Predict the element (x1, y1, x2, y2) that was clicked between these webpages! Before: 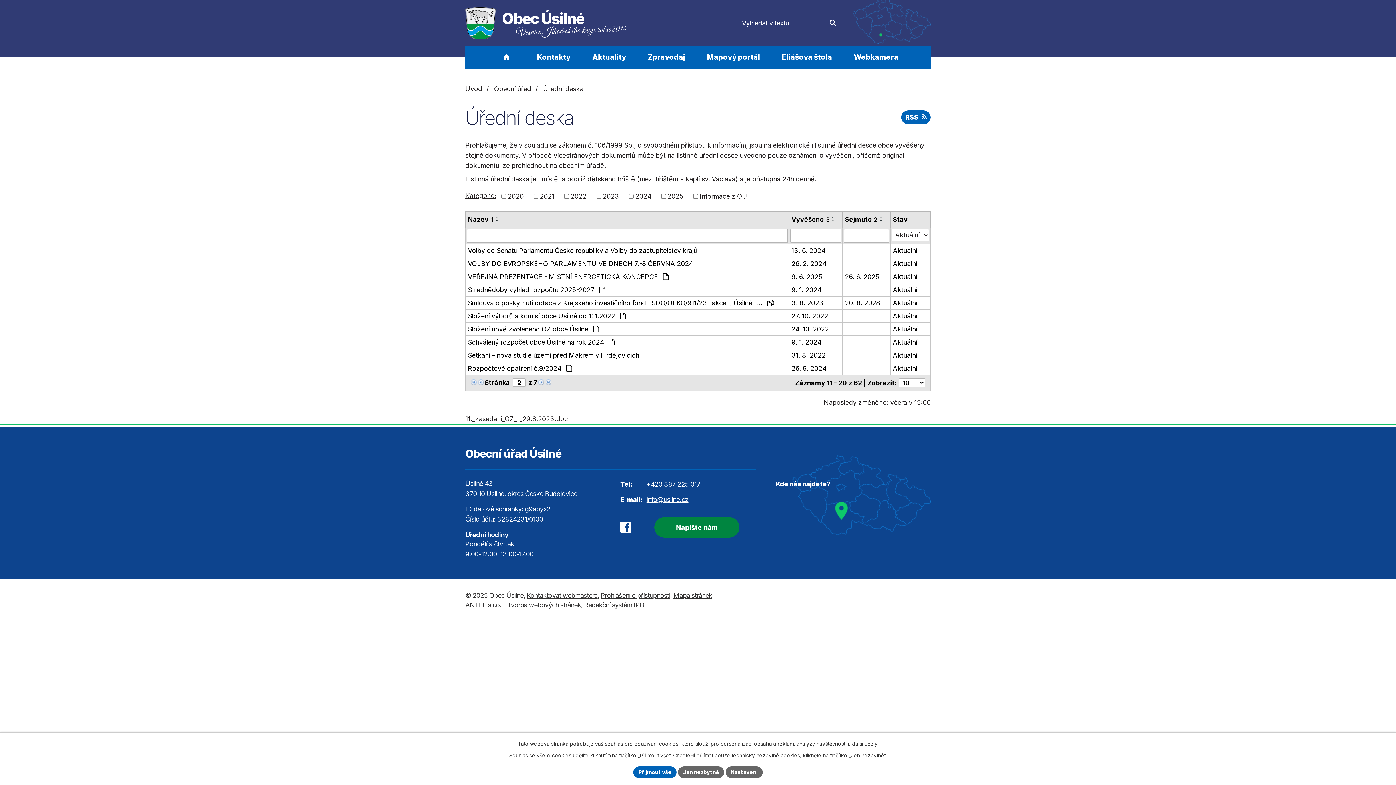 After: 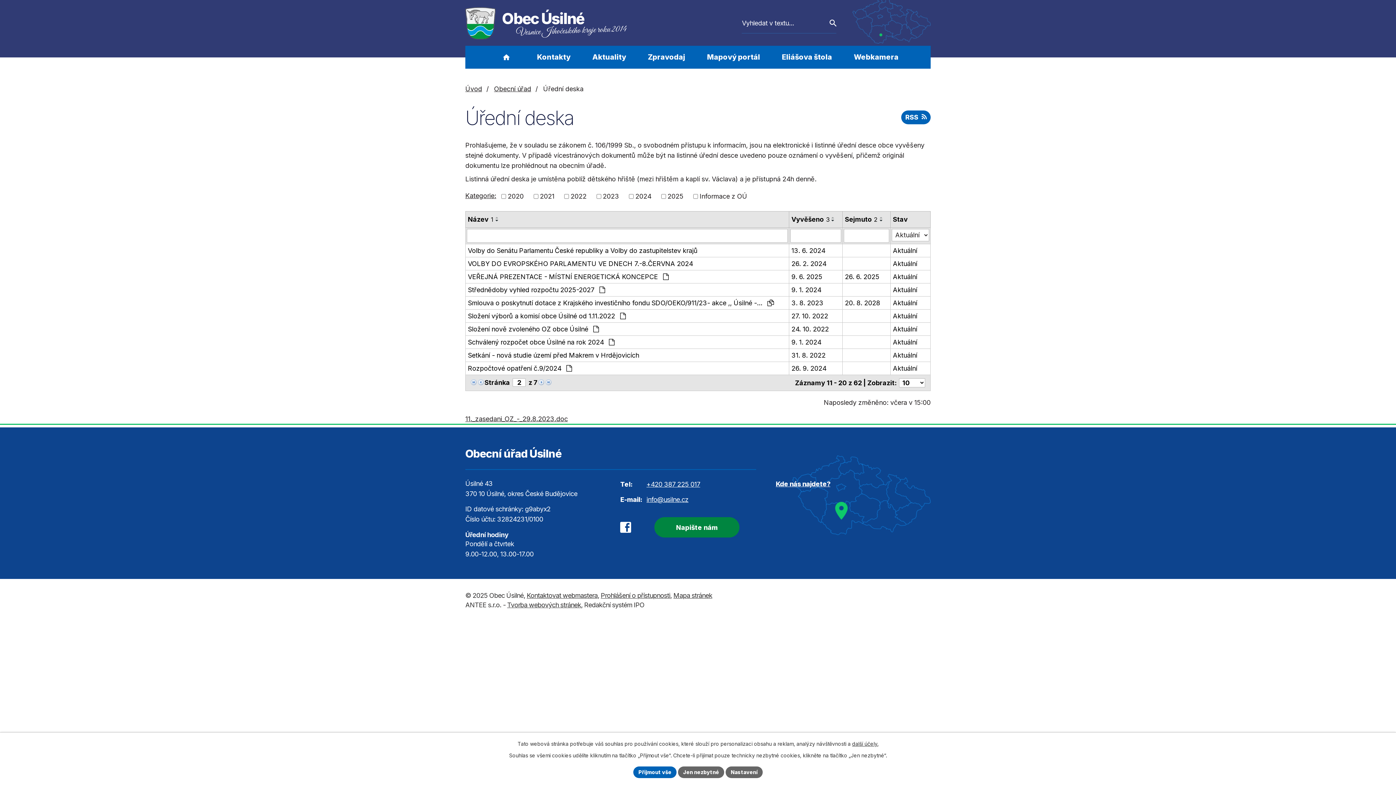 Action: label: Vyvěšeno3 bbox: (791, 214, 829, 224)